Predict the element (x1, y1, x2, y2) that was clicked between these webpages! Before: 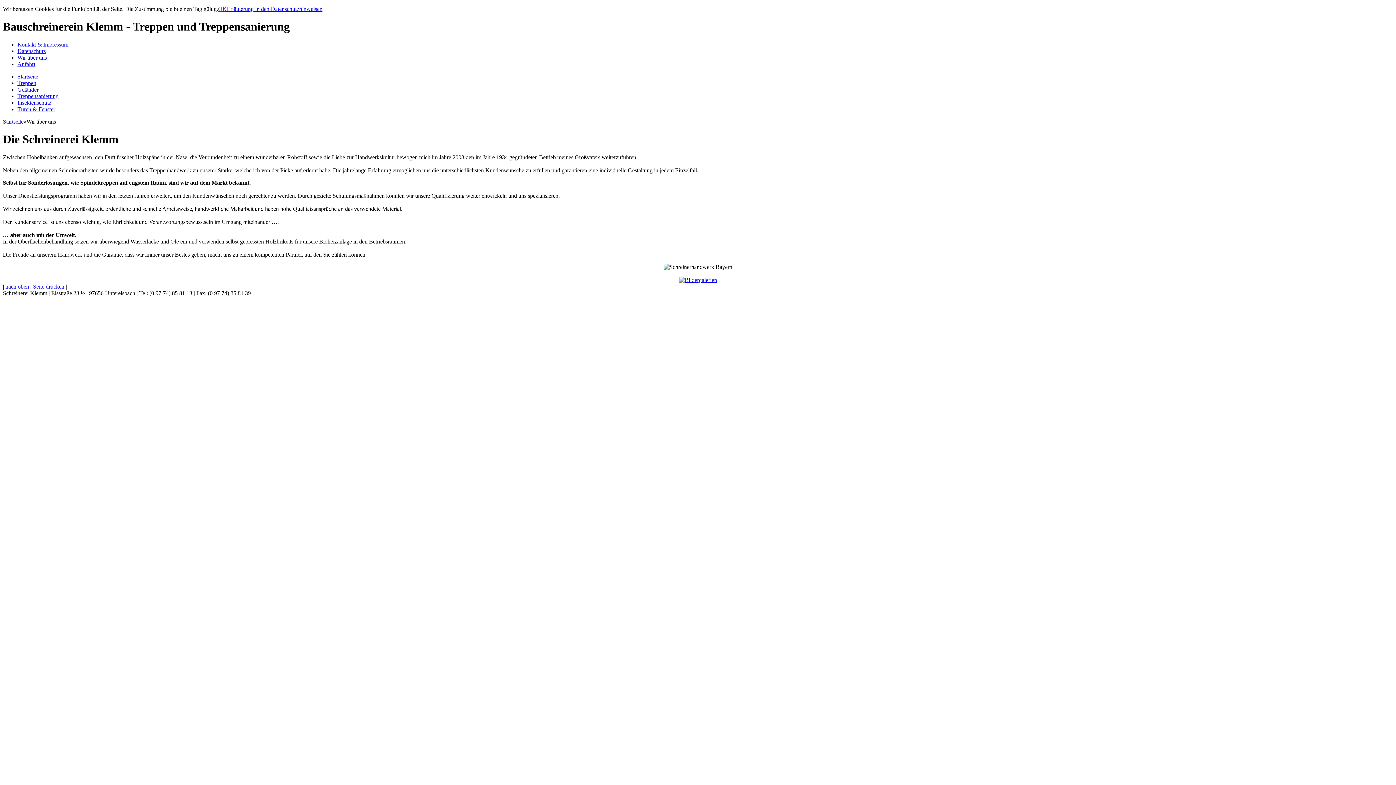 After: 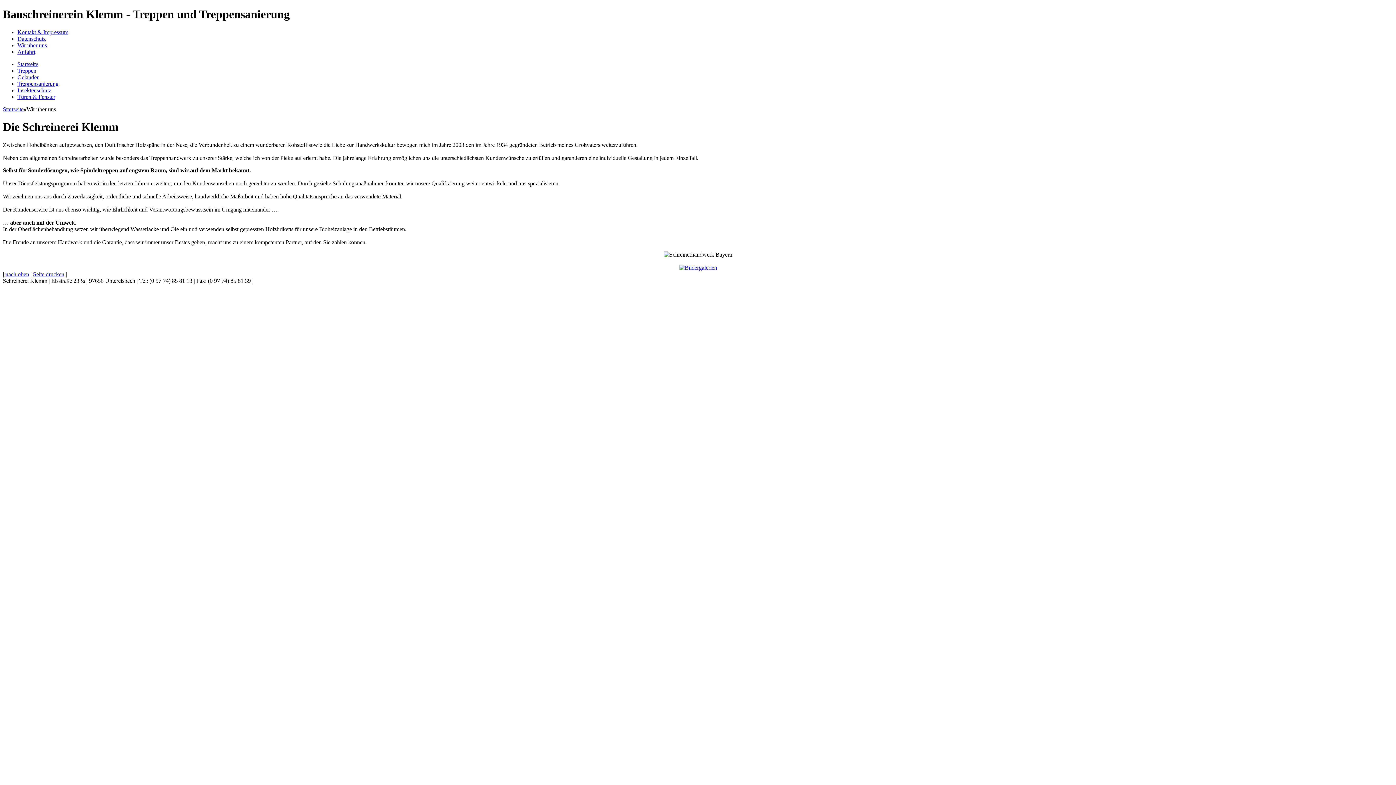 Action: bbox: (218, 5, 226, 12) label: OK